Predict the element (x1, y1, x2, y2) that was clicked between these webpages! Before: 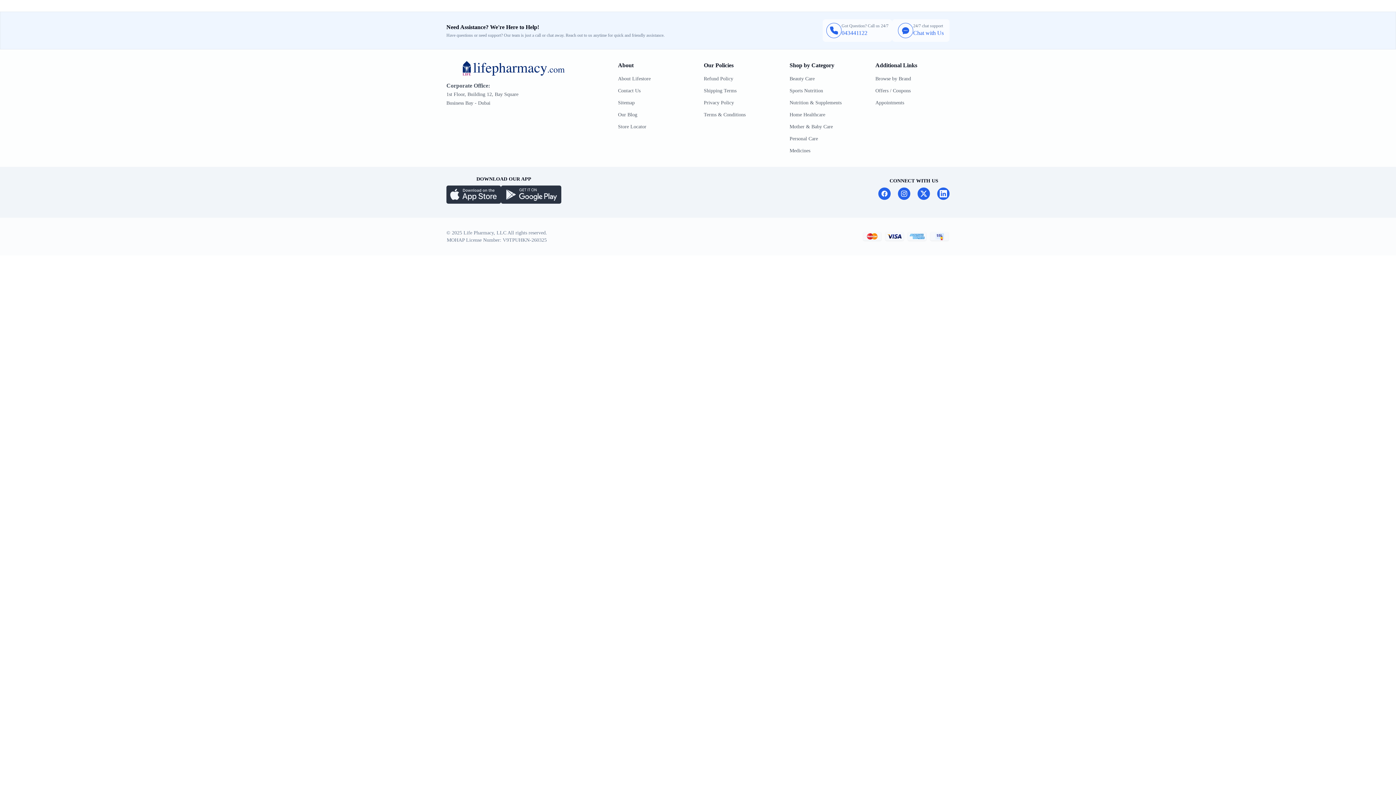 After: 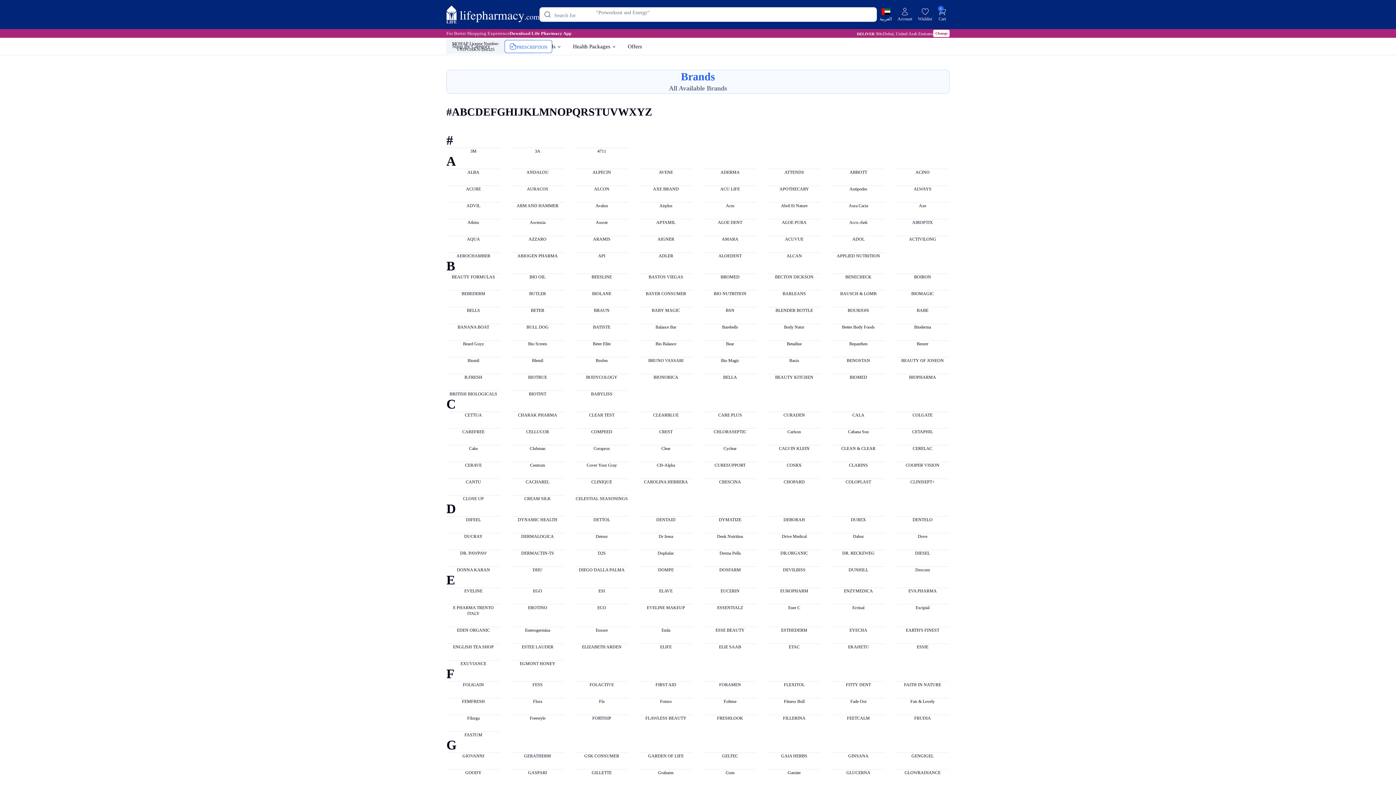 Action: label: Browse by Brand bbox: (875, 76, 911, 81)